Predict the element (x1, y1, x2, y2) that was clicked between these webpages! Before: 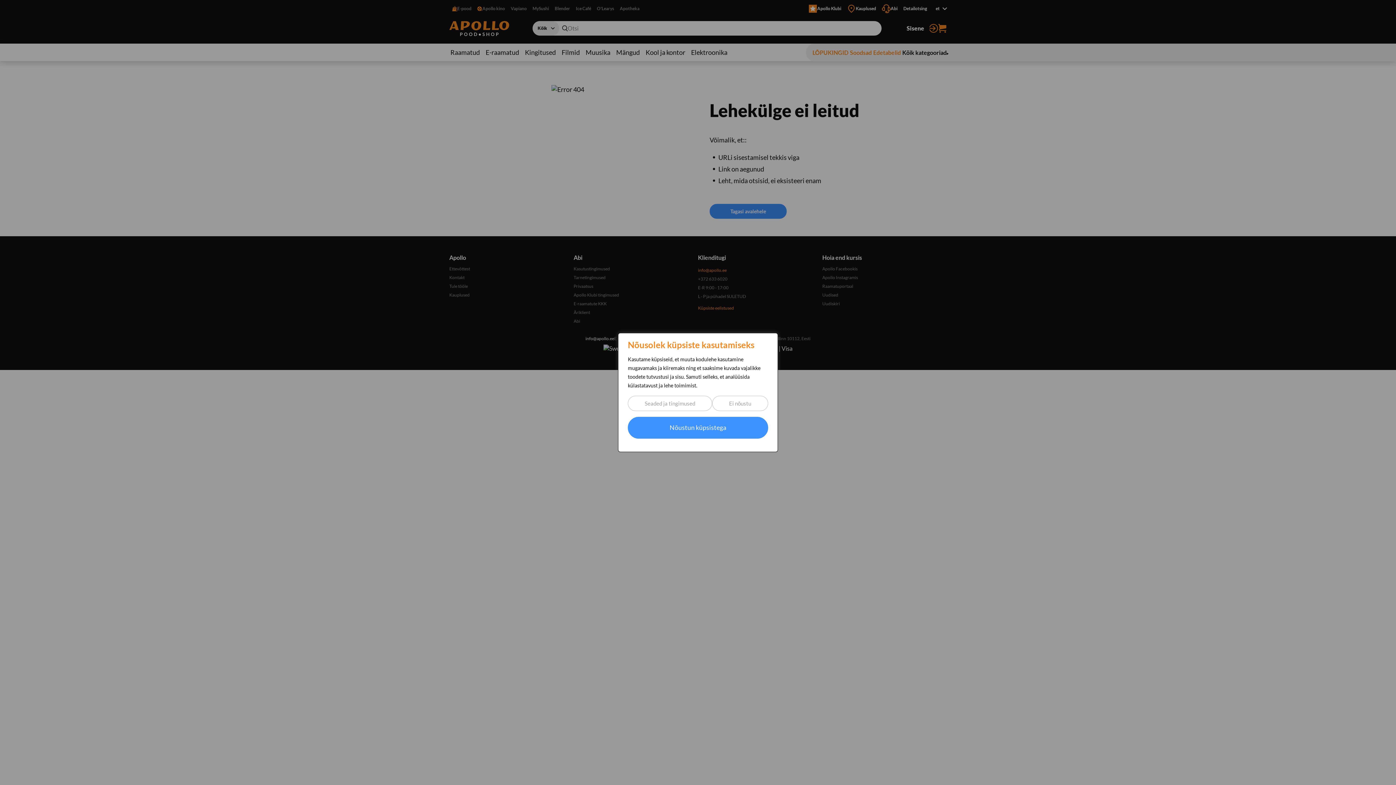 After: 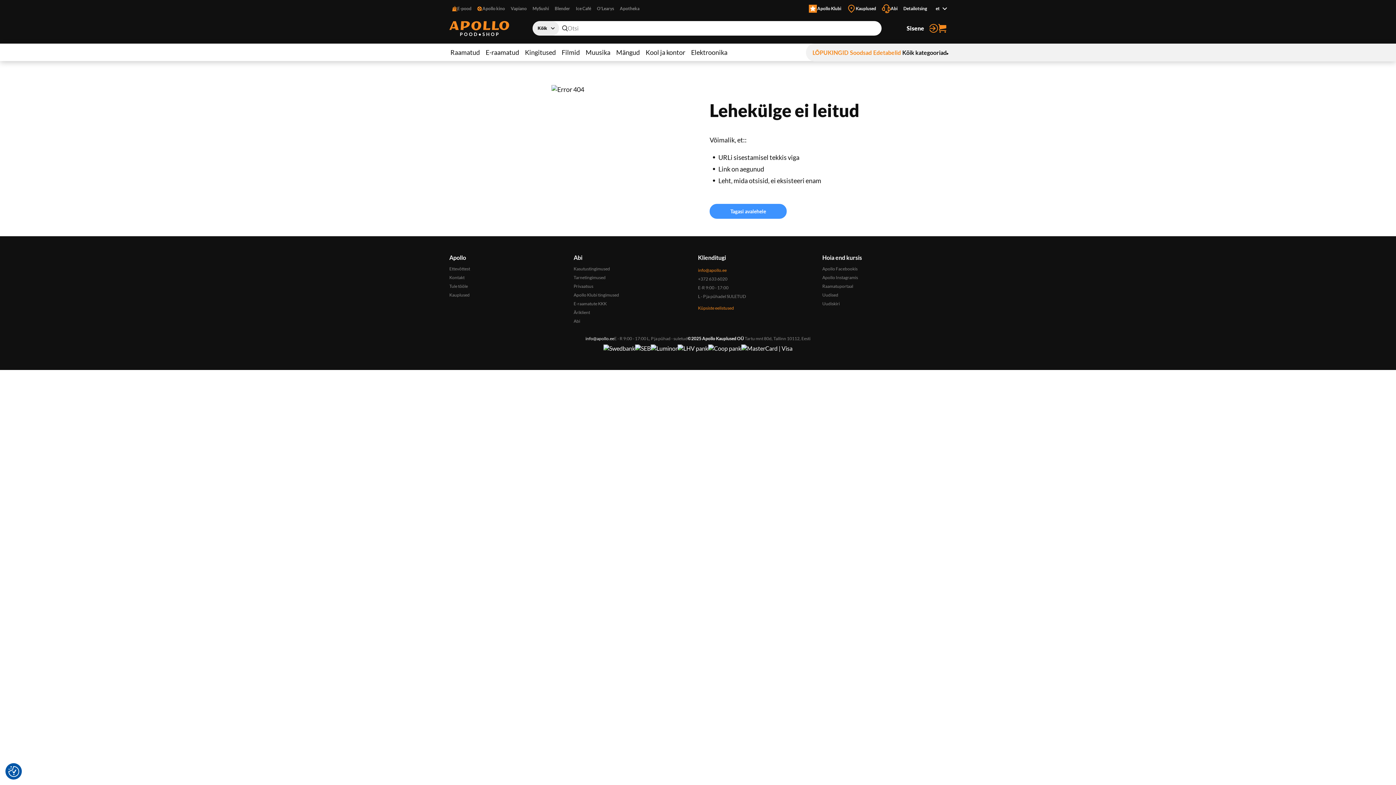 Action: bbox: (712, 396, 768, 411) label: Ei nõustu